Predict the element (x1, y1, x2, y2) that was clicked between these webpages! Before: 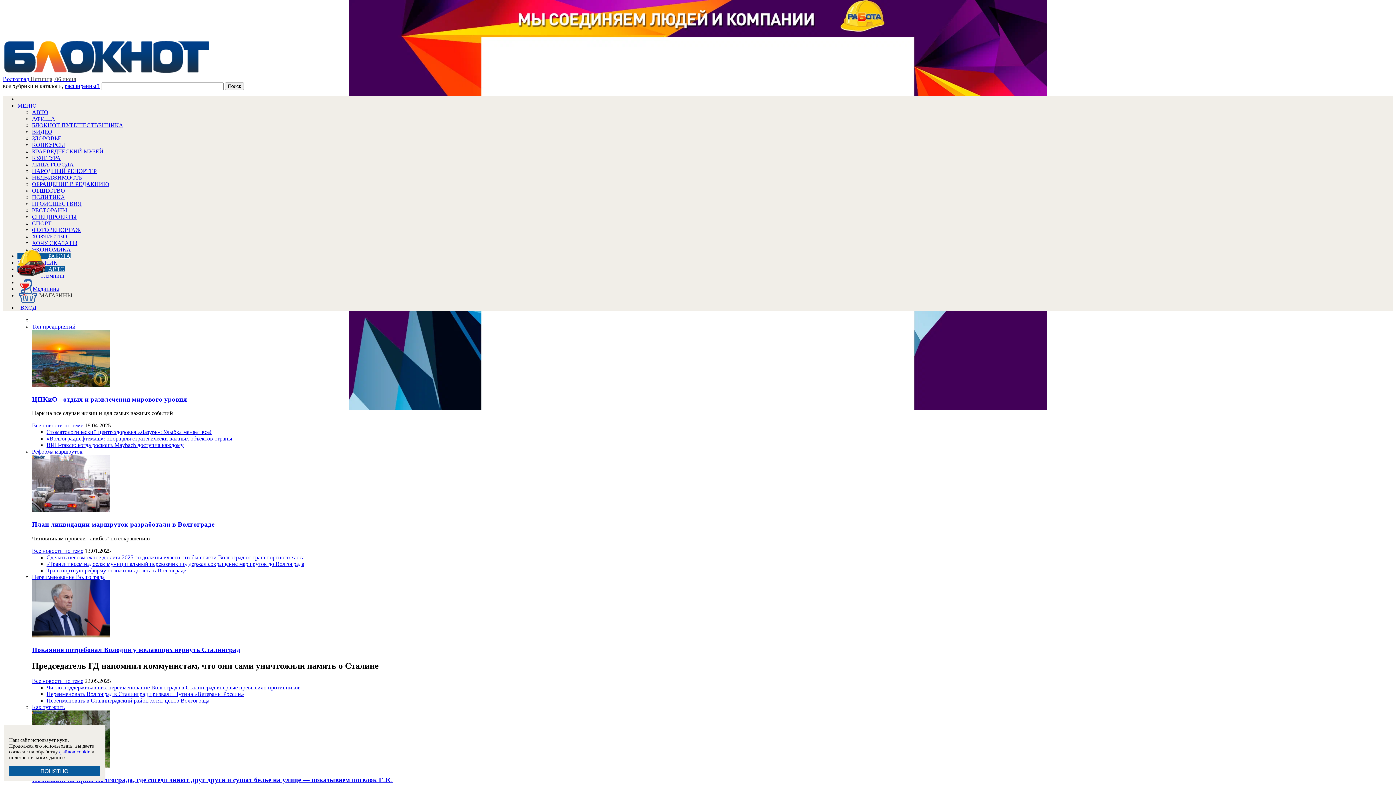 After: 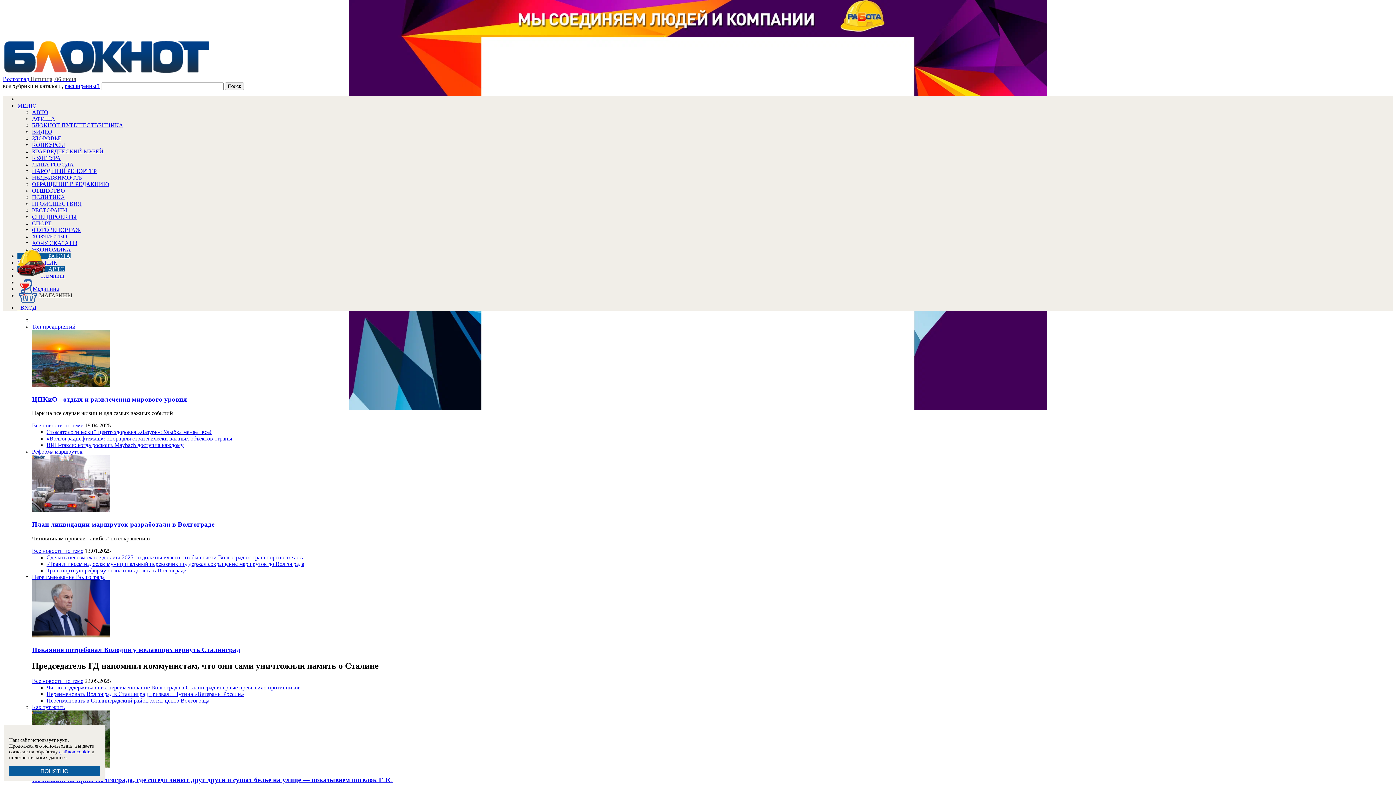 Action: bbox: (32, 220, 51, 226) label: СПОРТ